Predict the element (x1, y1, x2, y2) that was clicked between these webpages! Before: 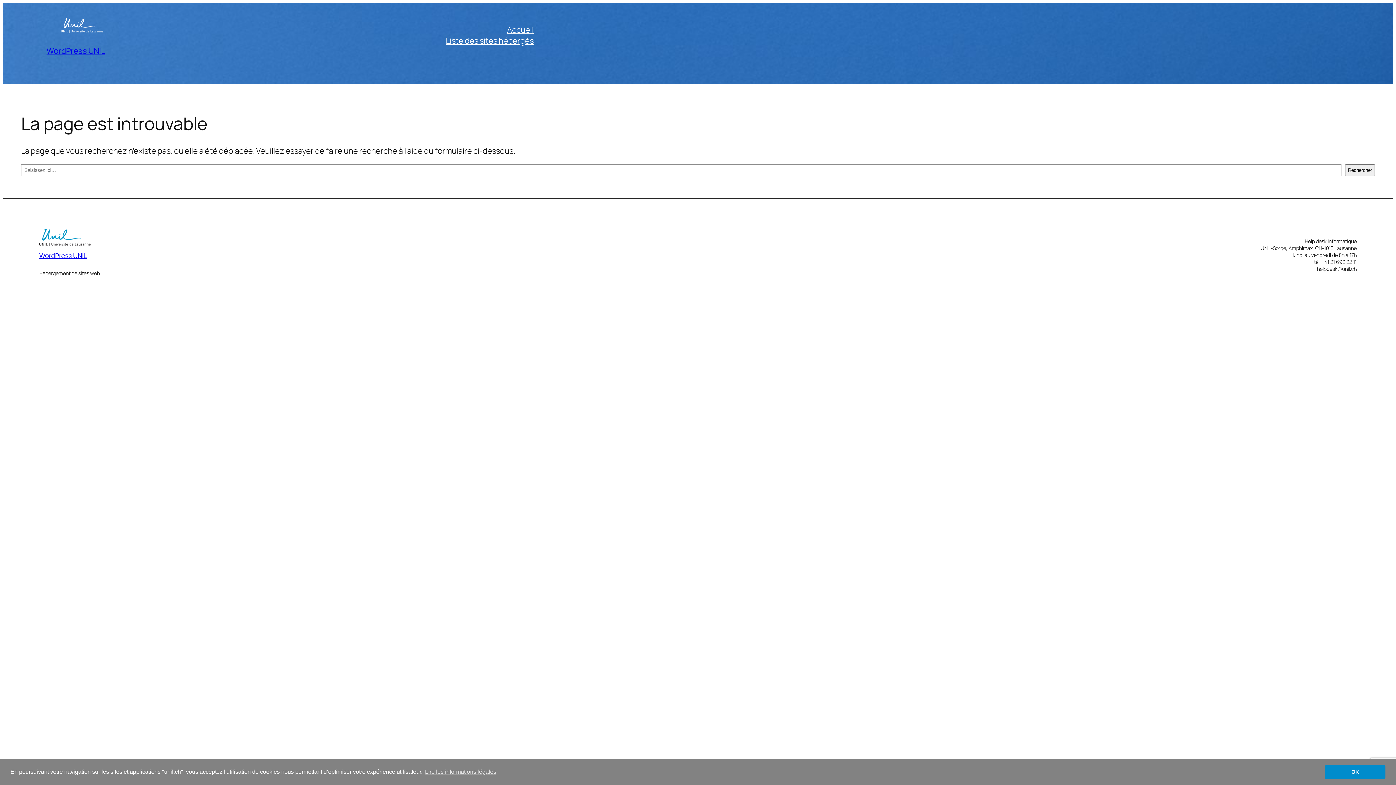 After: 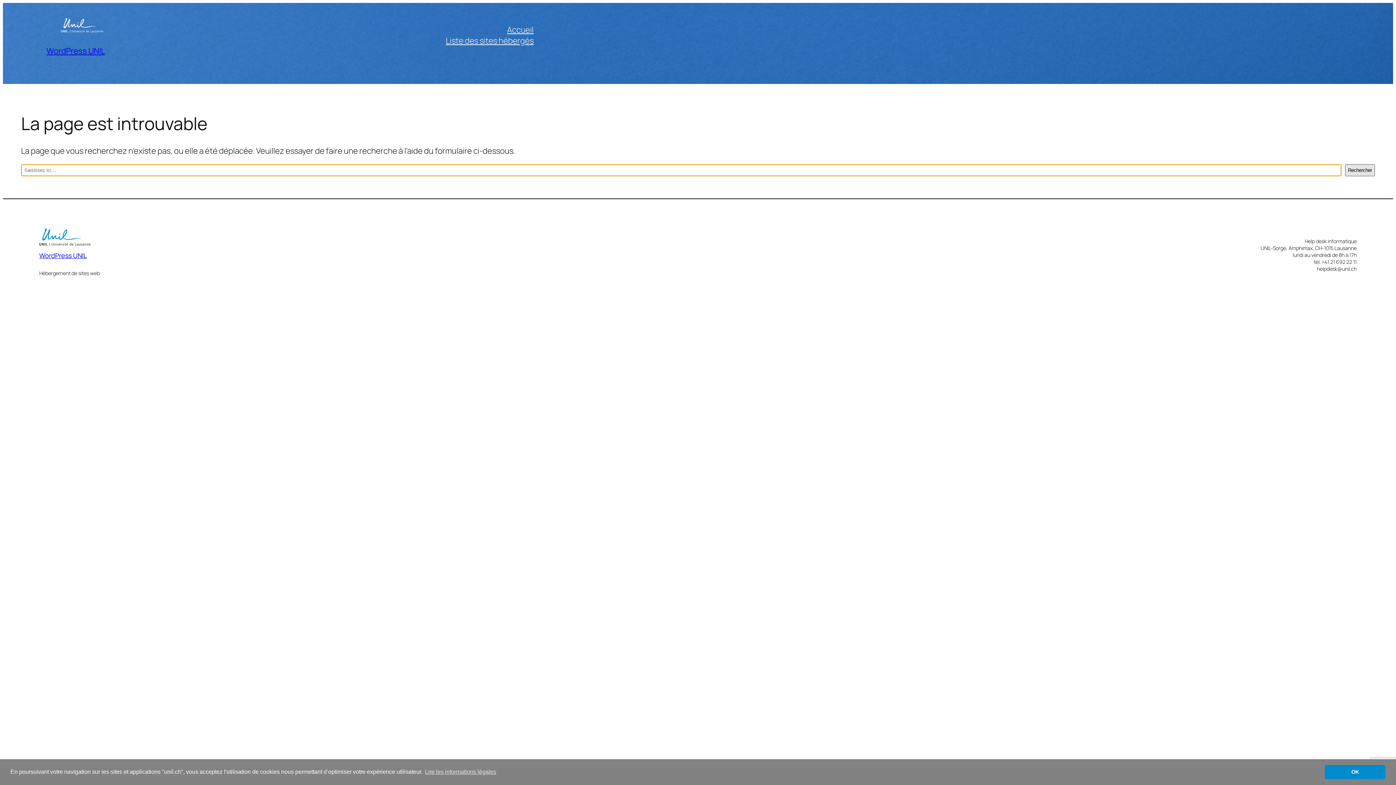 Action: label: Rechercher bbox: (1345, 164, 1375, 176)